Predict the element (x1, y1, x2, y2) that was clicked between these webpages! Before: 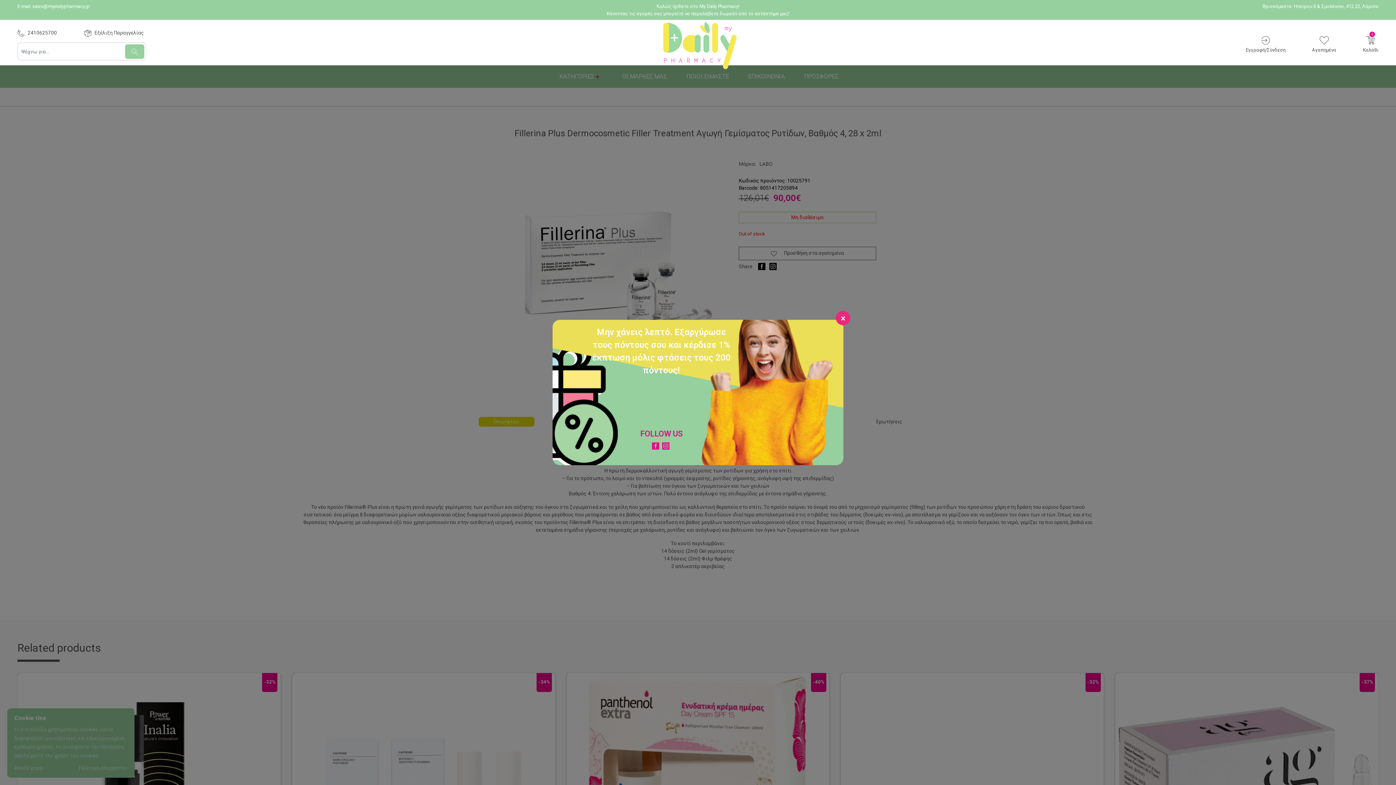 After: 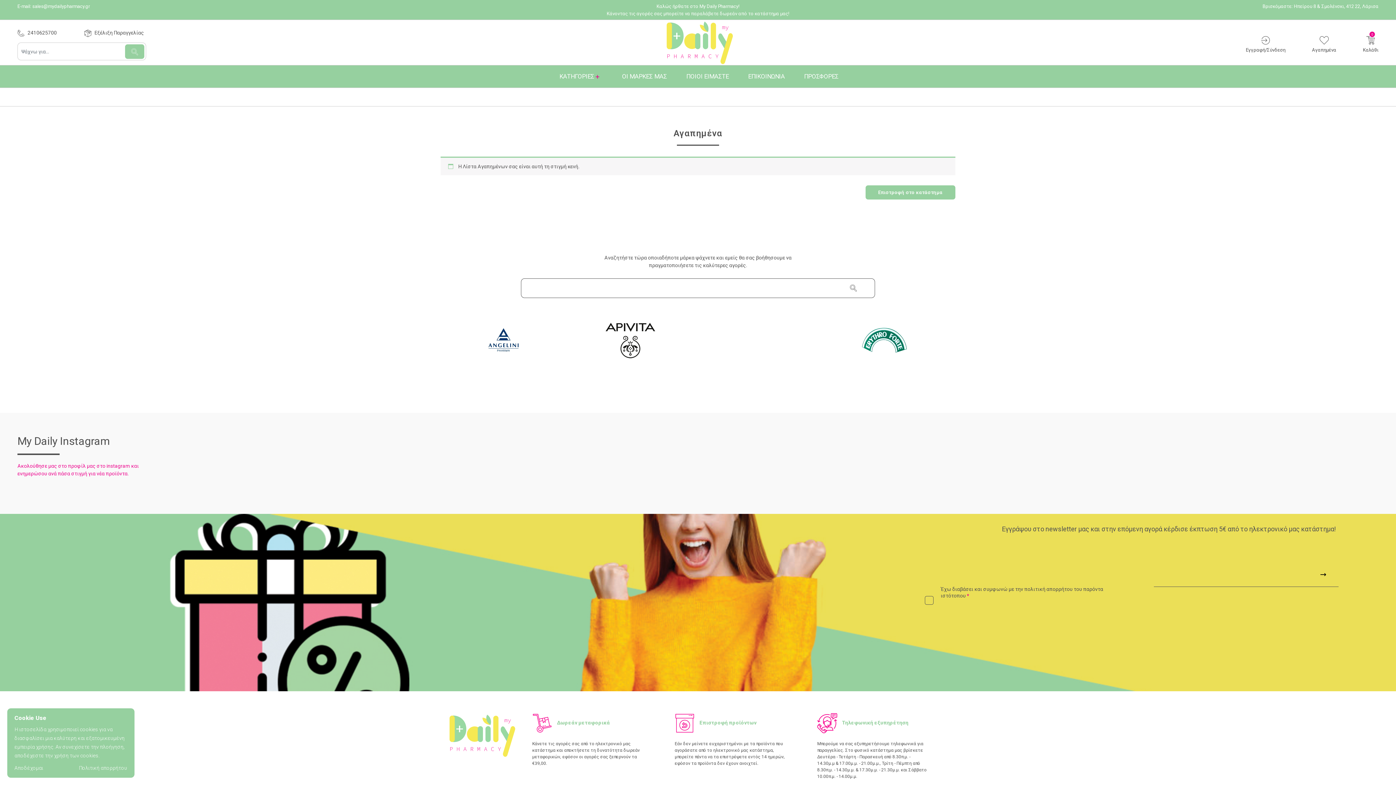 Action: bbox: (1312, 34, 1336, 53) label: Αγαπημένα